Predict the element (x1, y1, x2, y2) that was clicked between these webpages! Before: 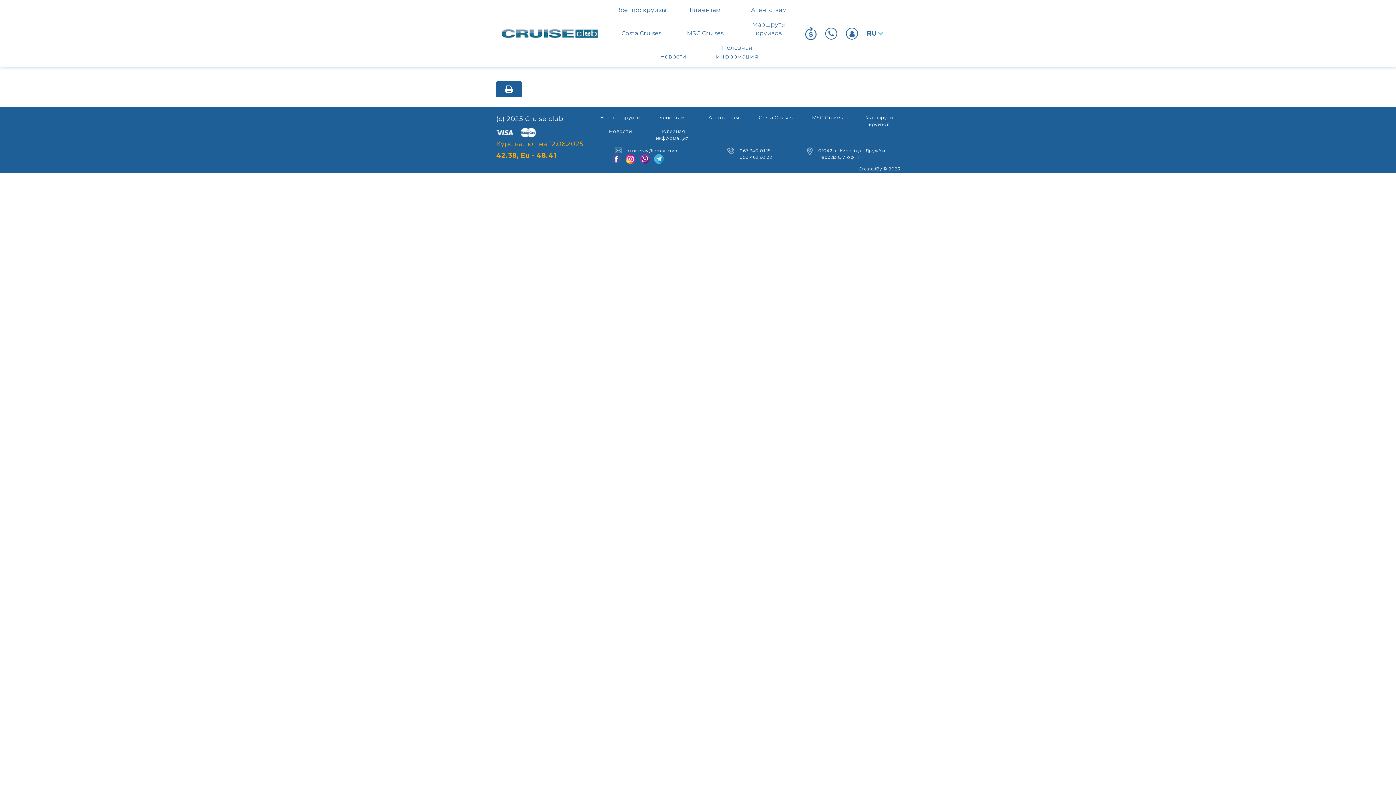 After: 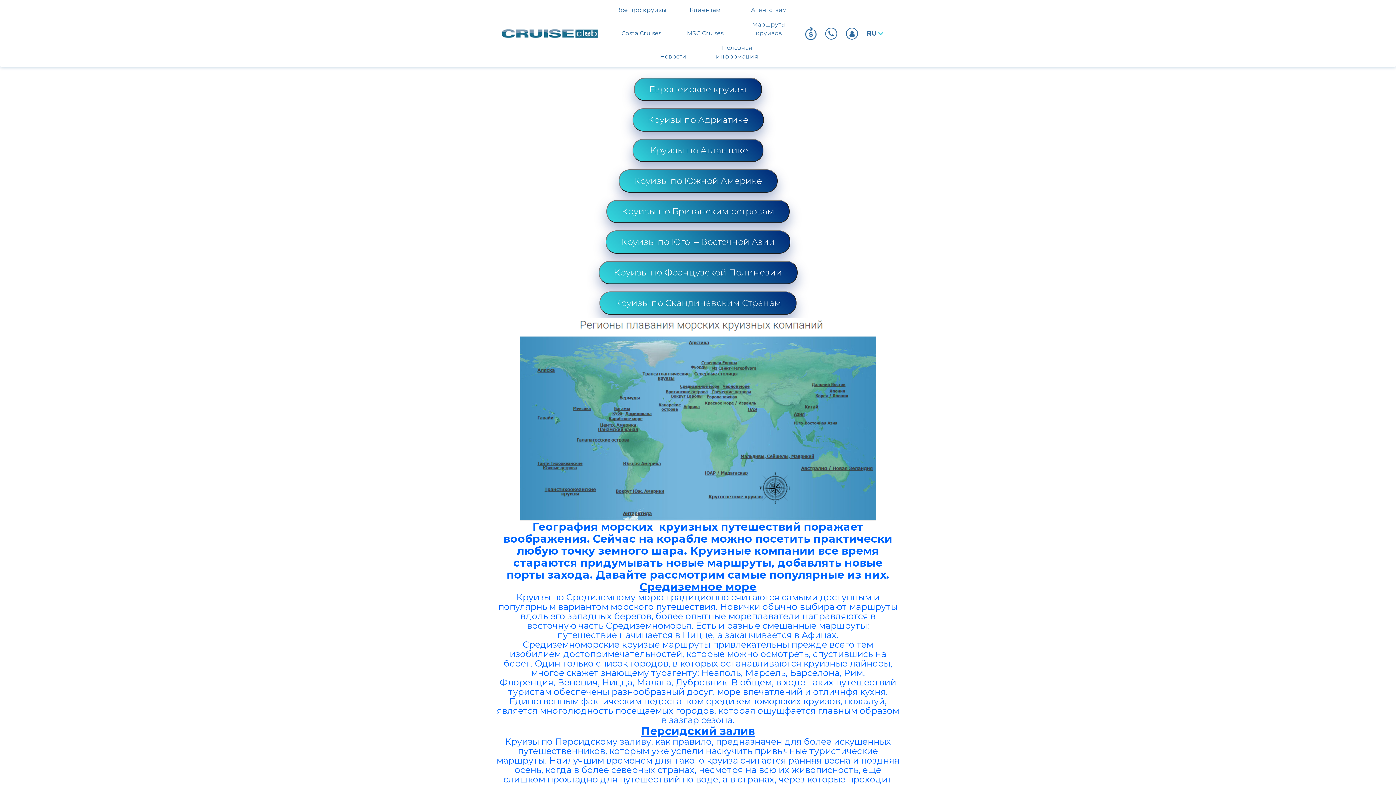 Action: bbox: (859, 114, 900, 128) label: Маршруты круизов